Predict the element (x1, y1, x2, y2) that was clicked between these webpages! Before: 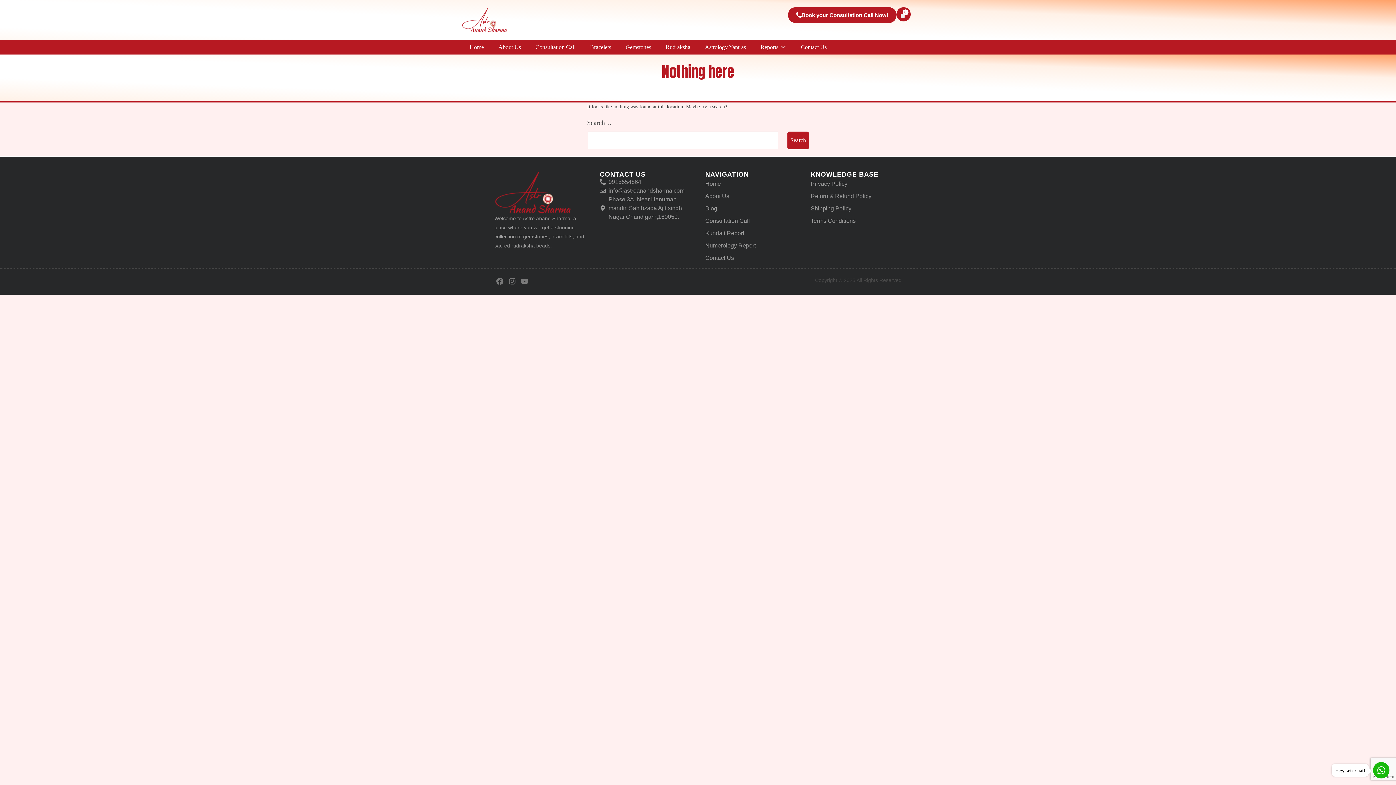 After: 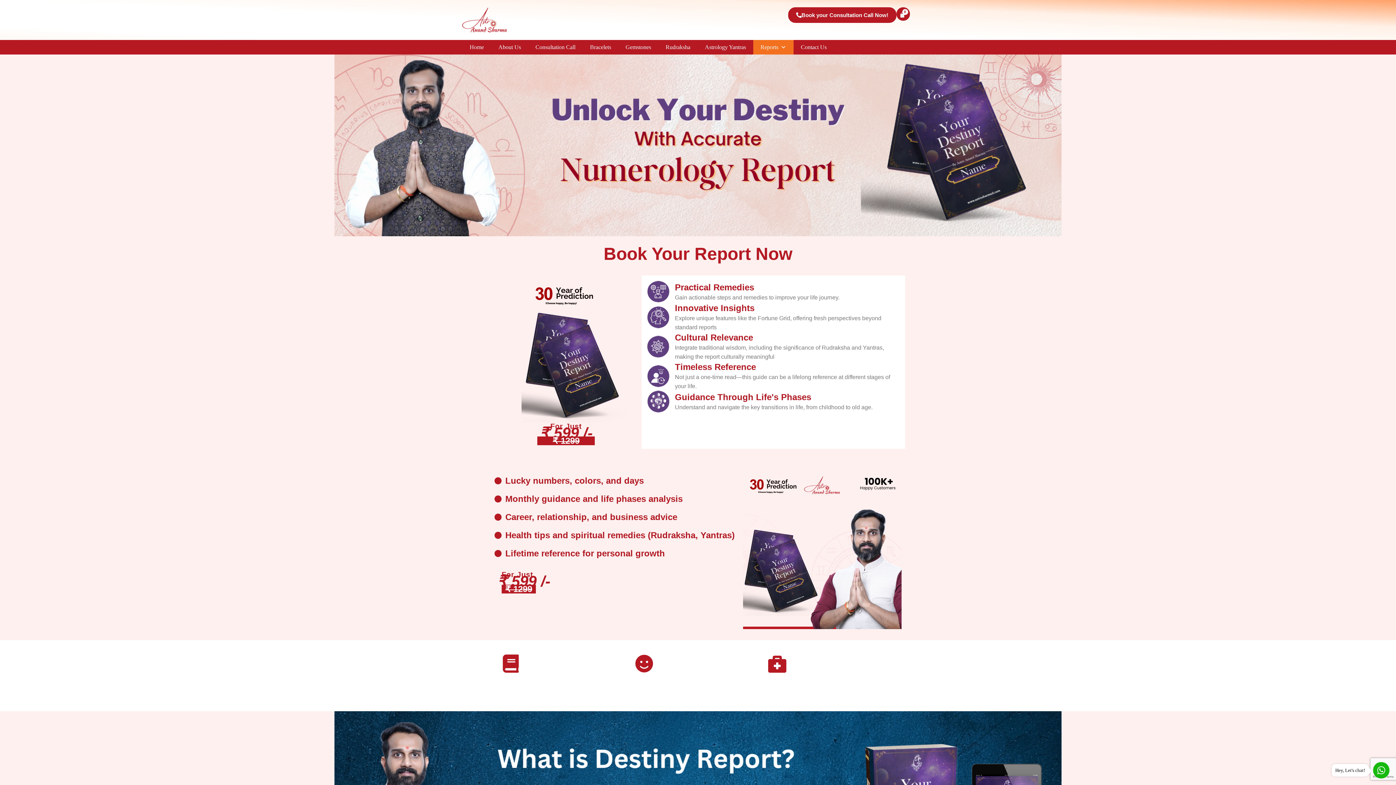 Action: bbox: (705, 239, 796, 251) label: Numerology Report